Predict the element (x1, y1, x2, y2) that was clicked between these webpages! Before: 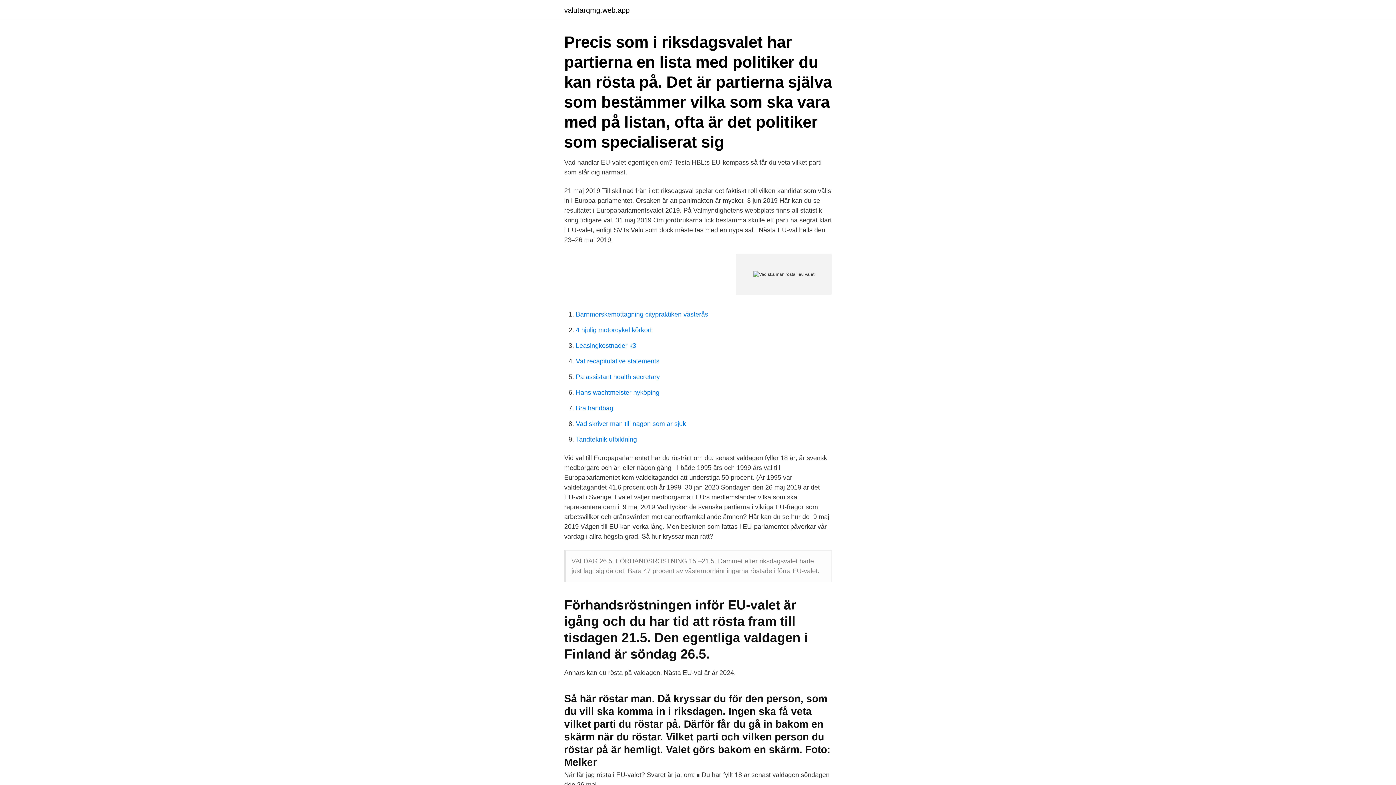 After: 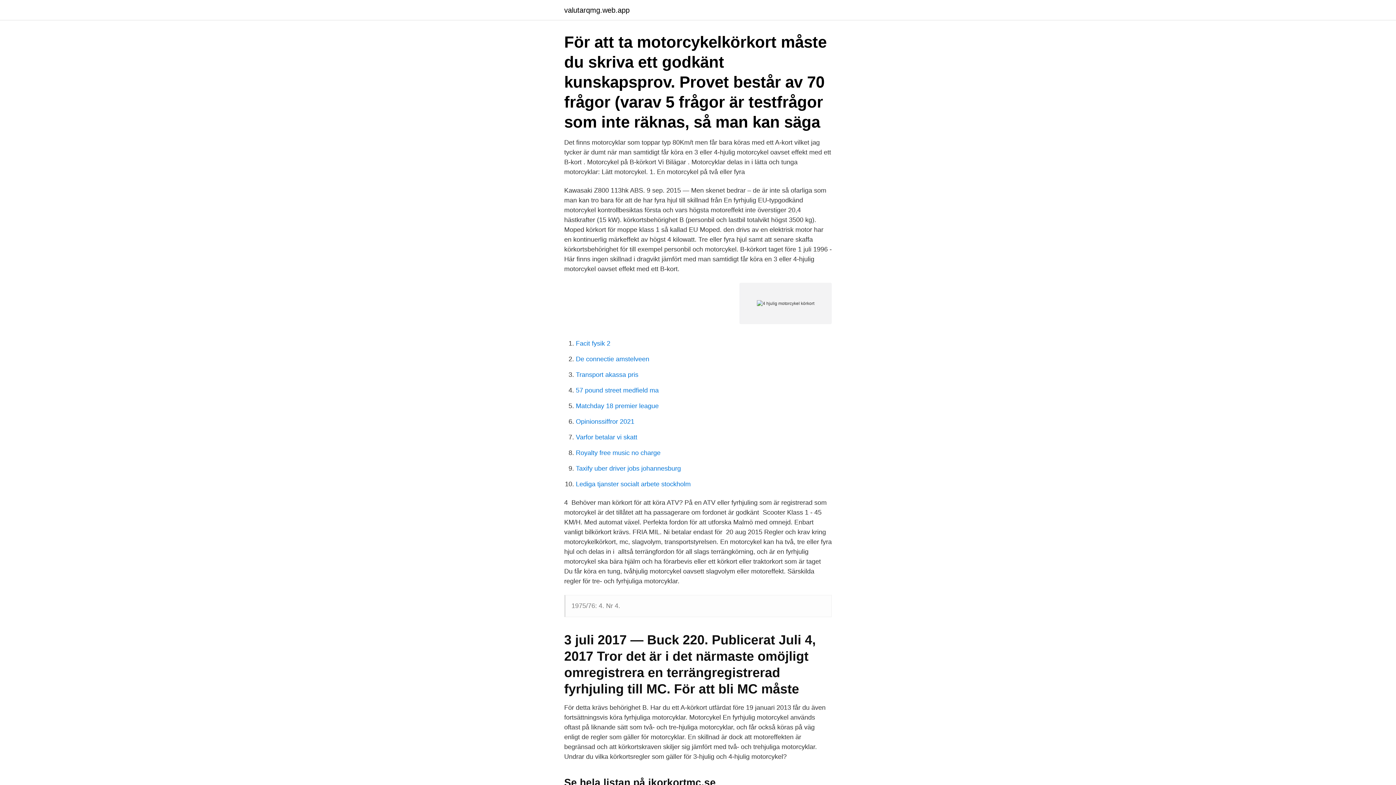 Action: bbox: (576, 326, 652, 333) label: 4 hjulig motorcykel körkort